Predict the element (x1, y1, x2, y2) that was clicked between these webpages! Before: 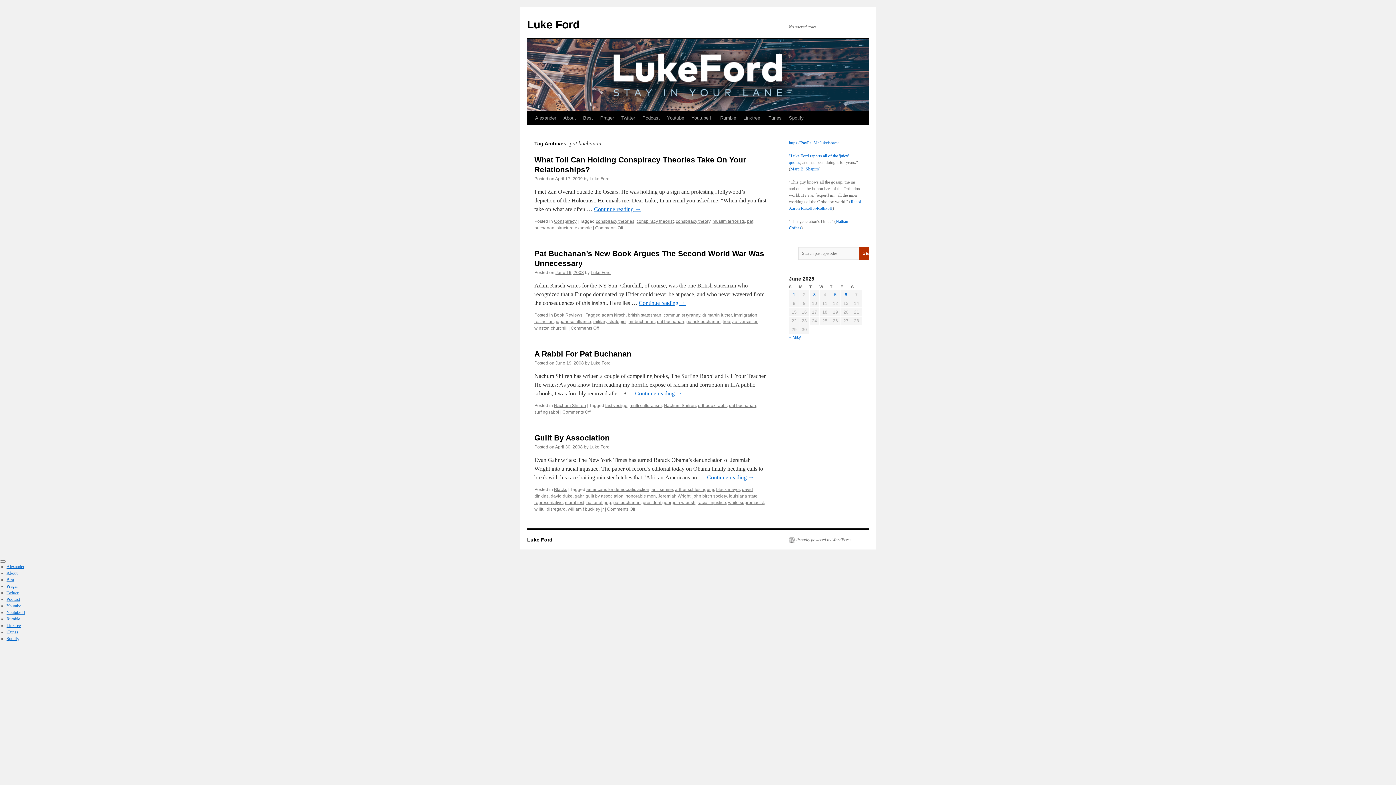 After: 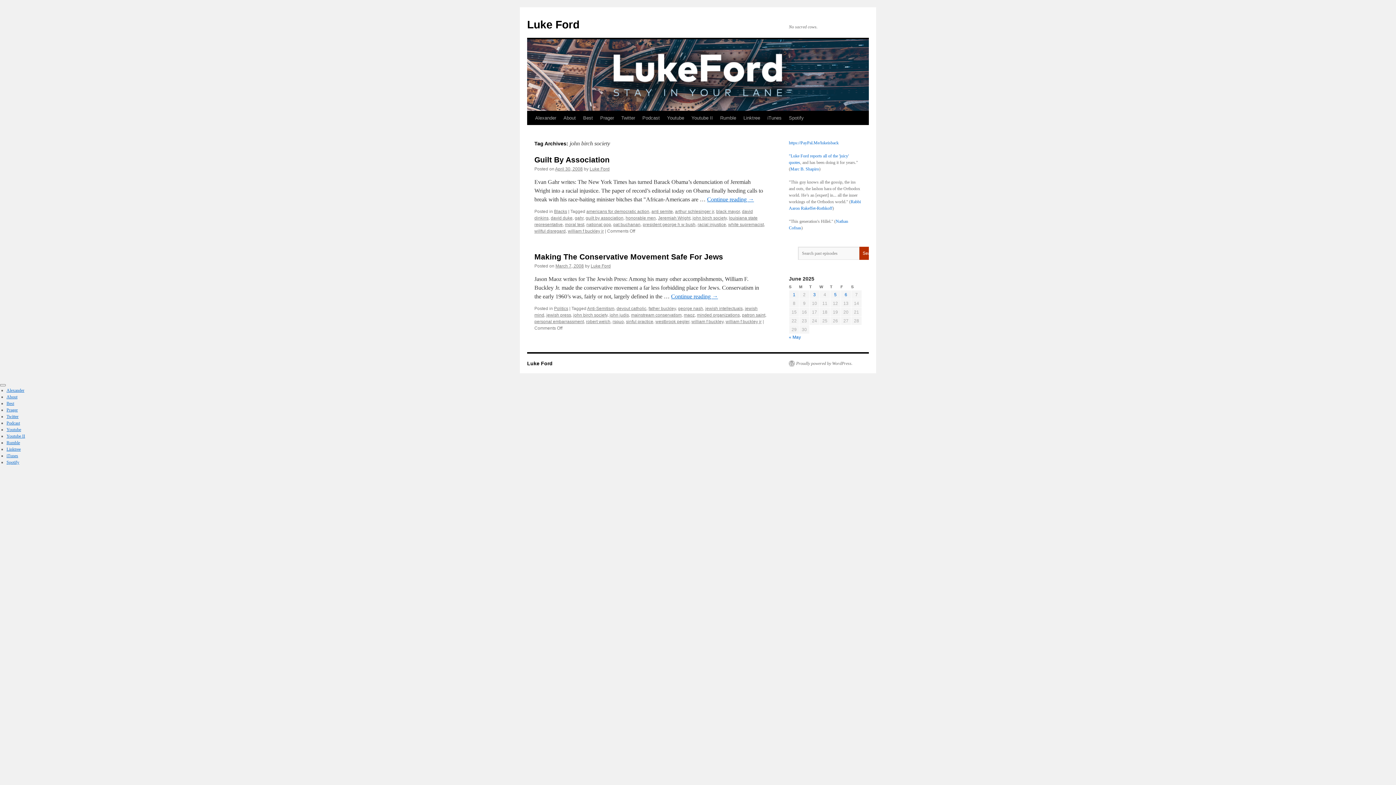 Action: label: john birch society bbox: (692, 493, 726, 498)